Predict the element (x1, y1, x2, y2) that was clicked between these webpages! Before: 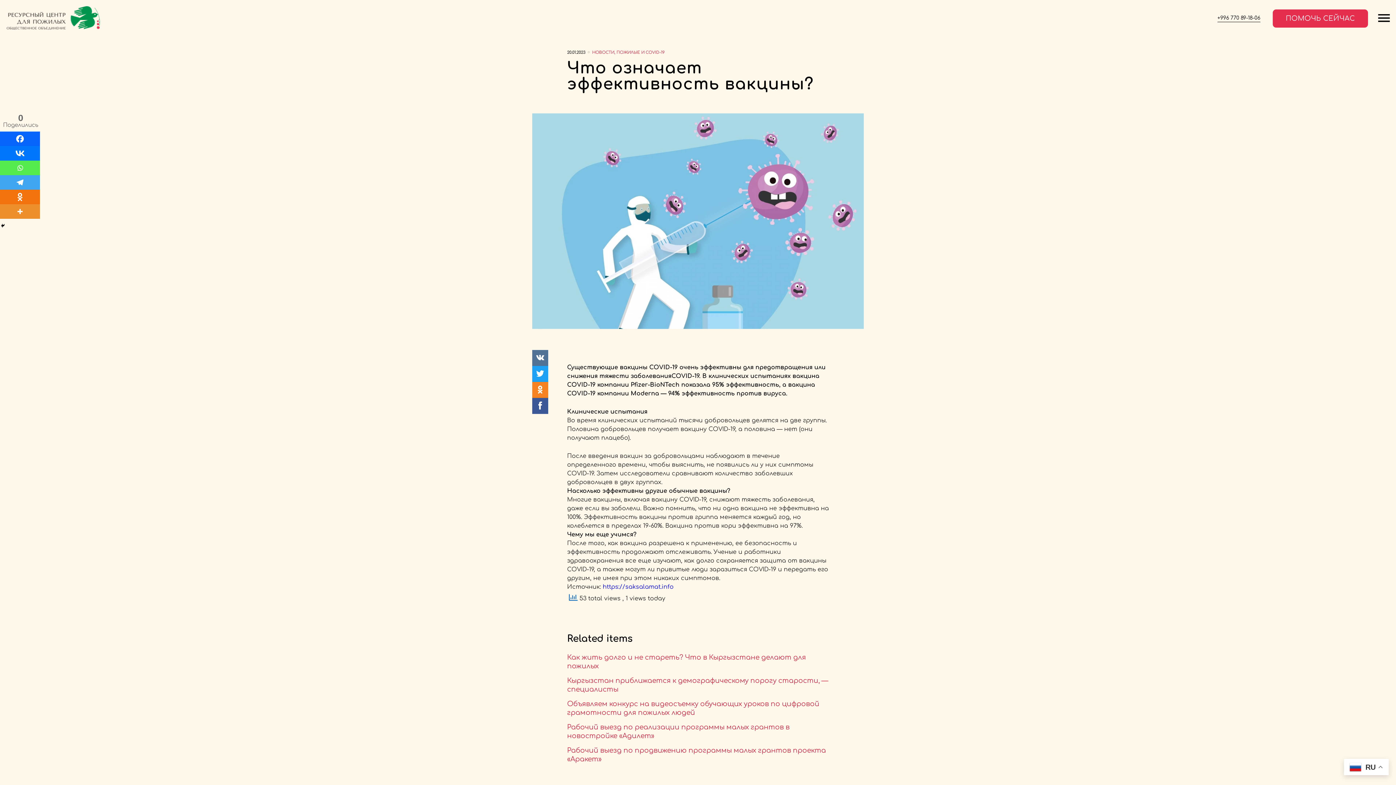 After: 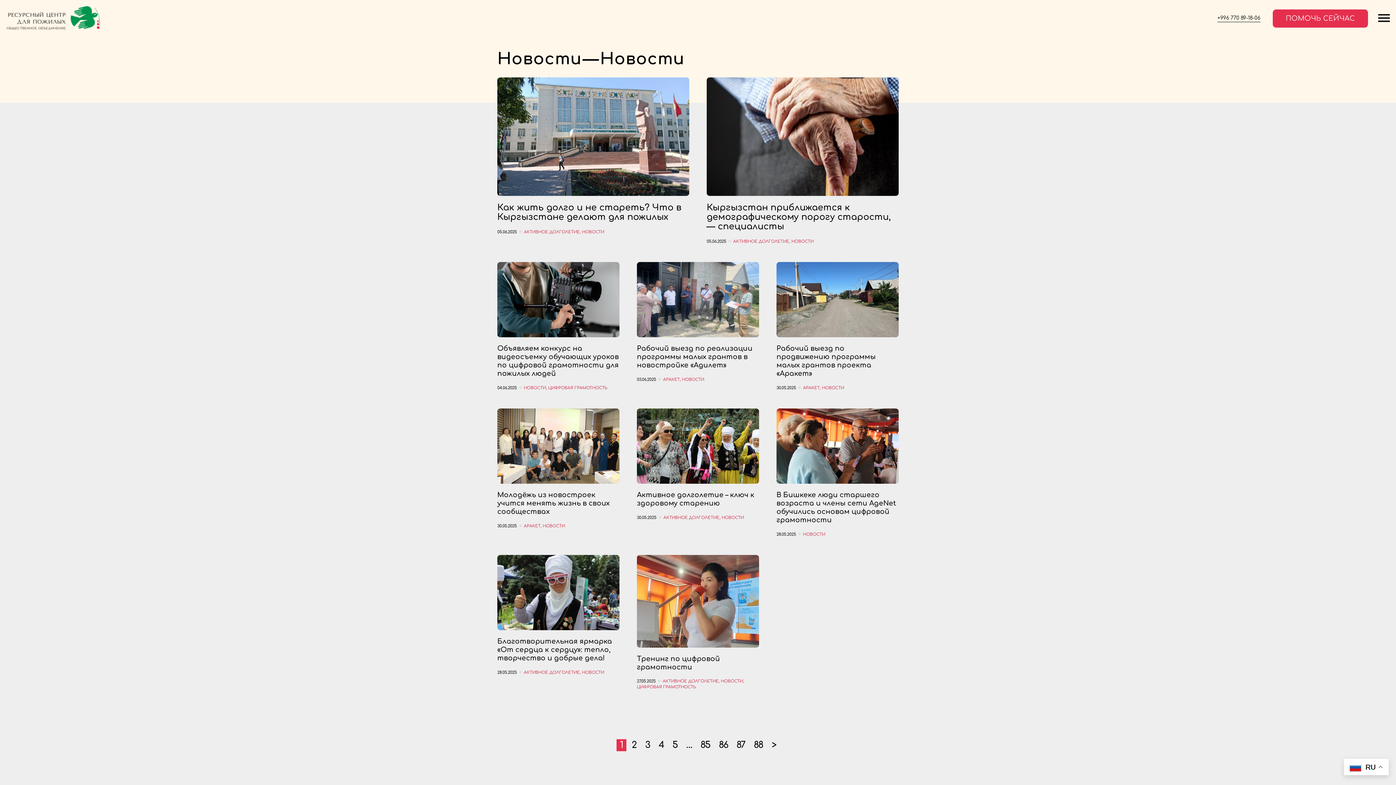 Action: bbox: (592, 50, 614, 54) label: НОВОСТИ